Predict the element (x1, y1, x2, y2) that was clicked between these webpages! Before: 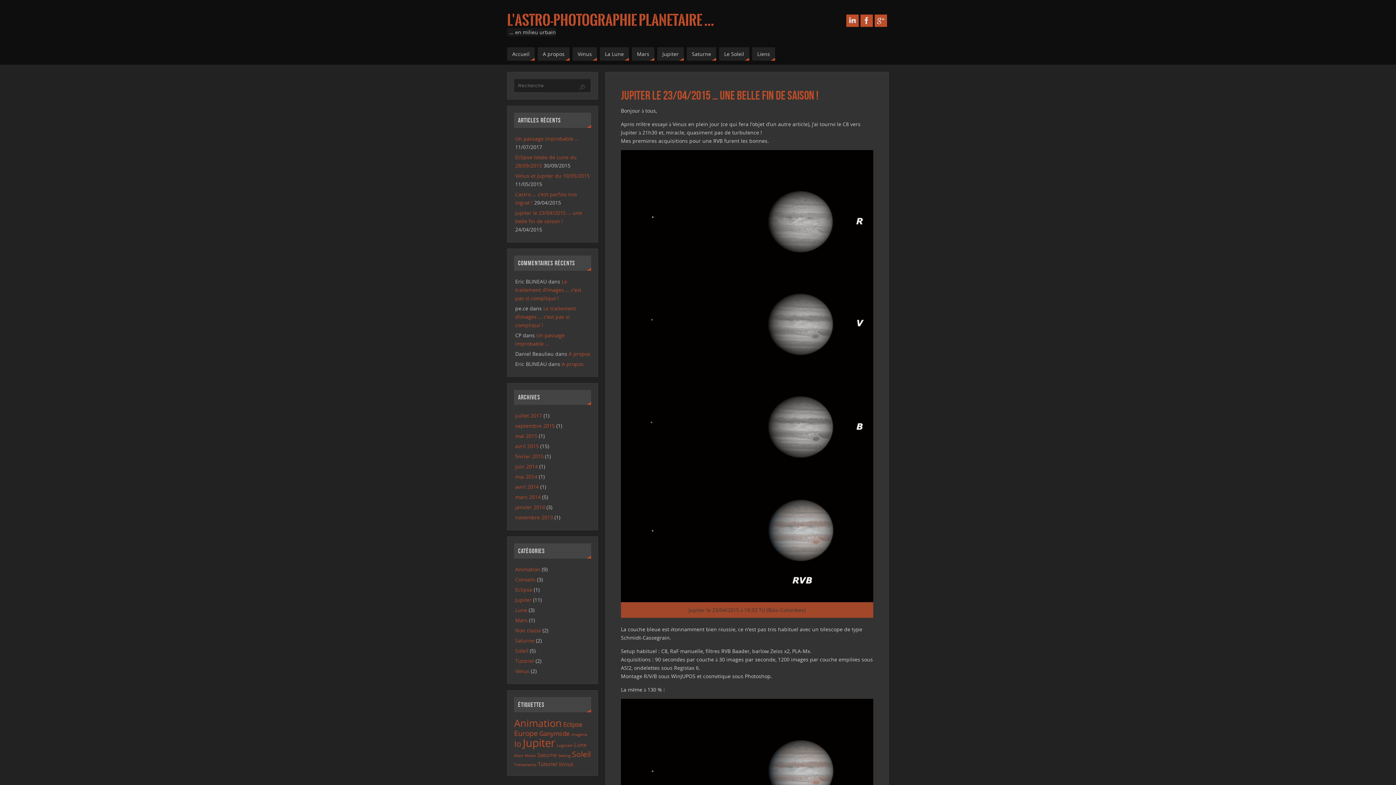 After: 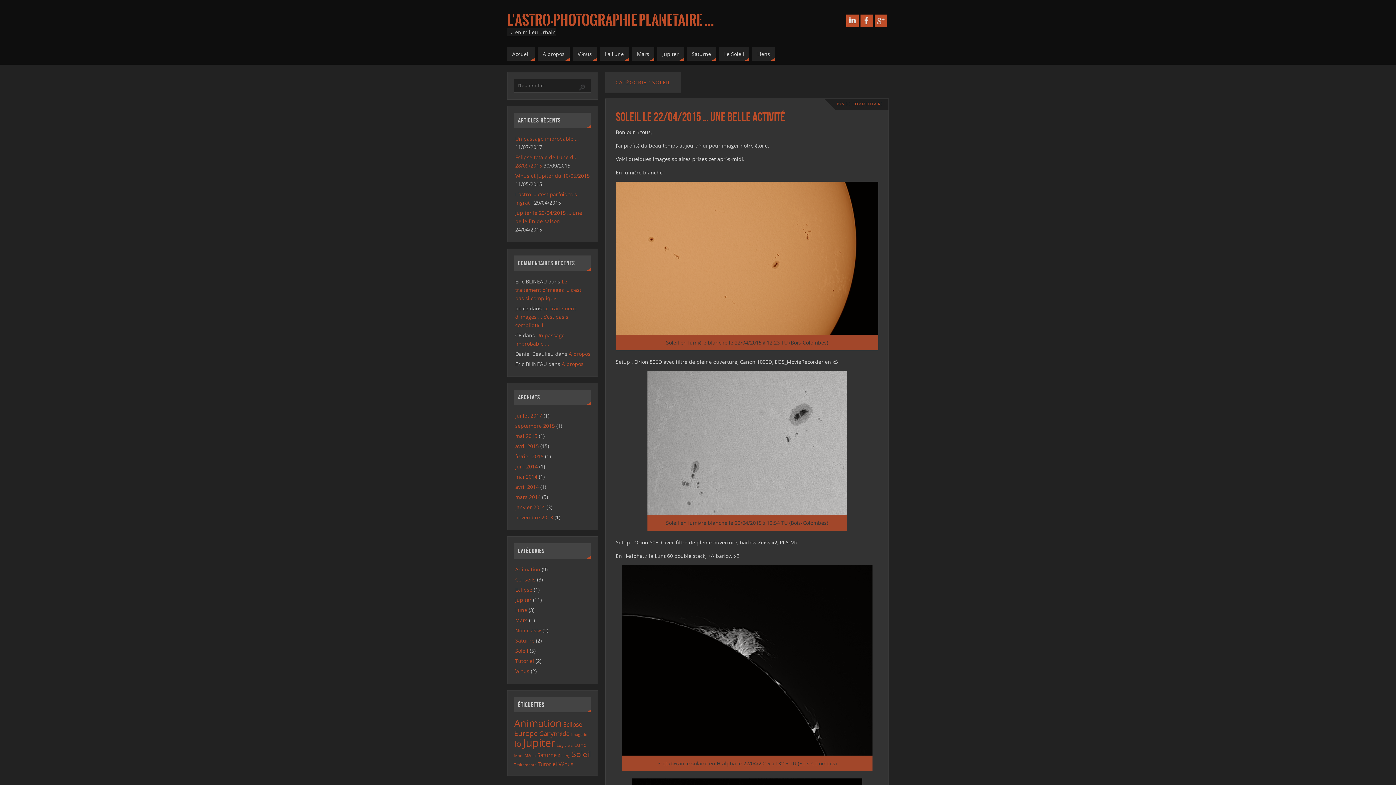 Action: label: Soleil bbox: (515, 647, 528, 654)